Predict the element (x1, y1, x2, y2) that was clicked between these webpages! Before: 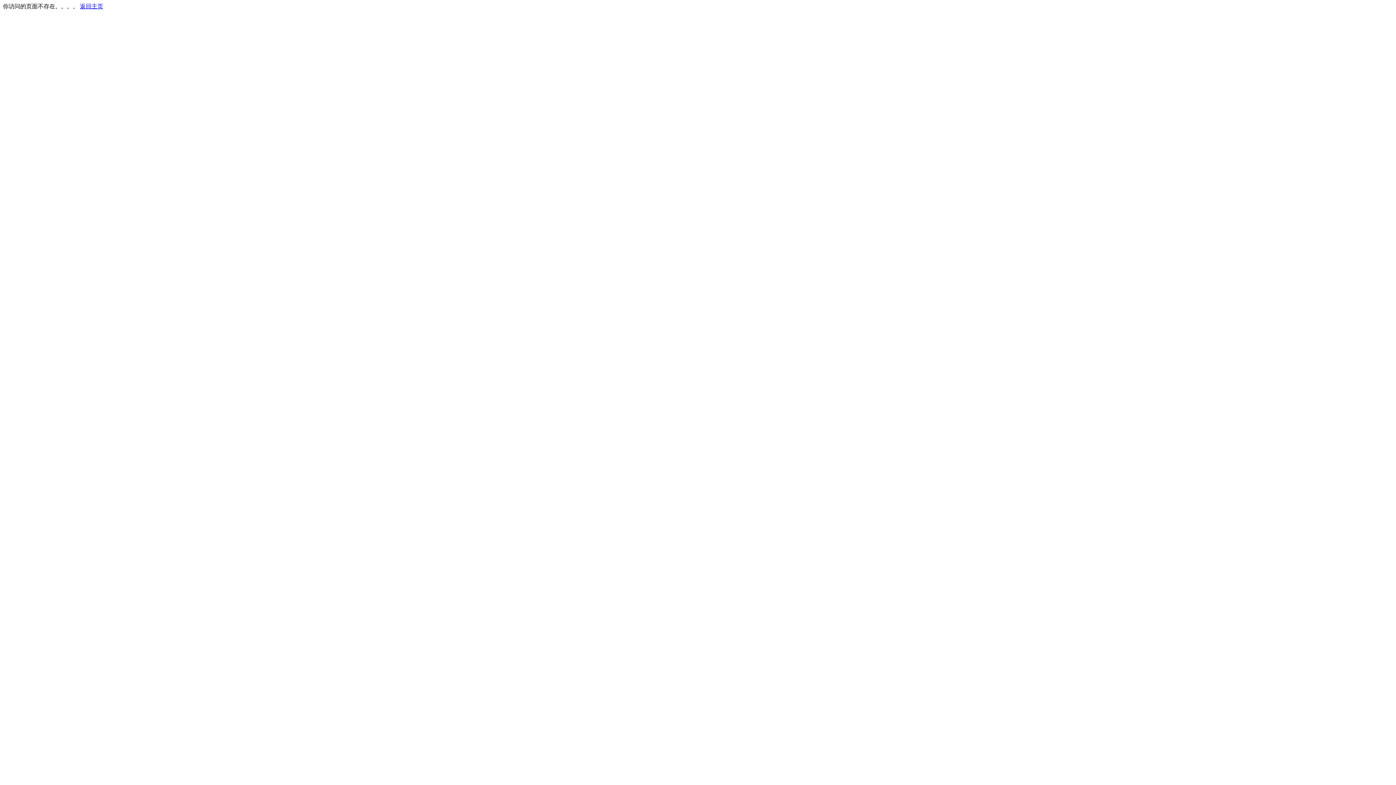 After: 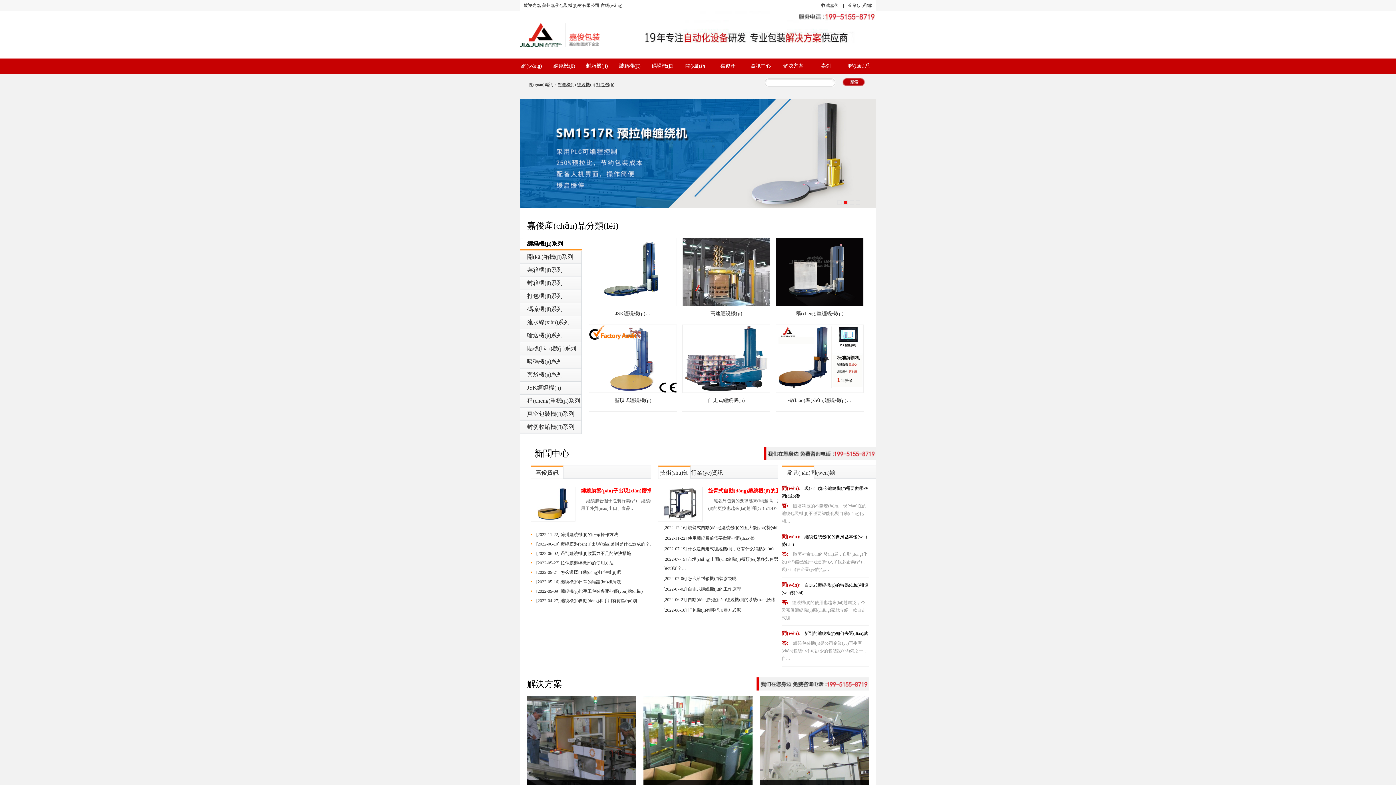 Action: label: 返回主页 bbox: (80, 3, 103, 9)